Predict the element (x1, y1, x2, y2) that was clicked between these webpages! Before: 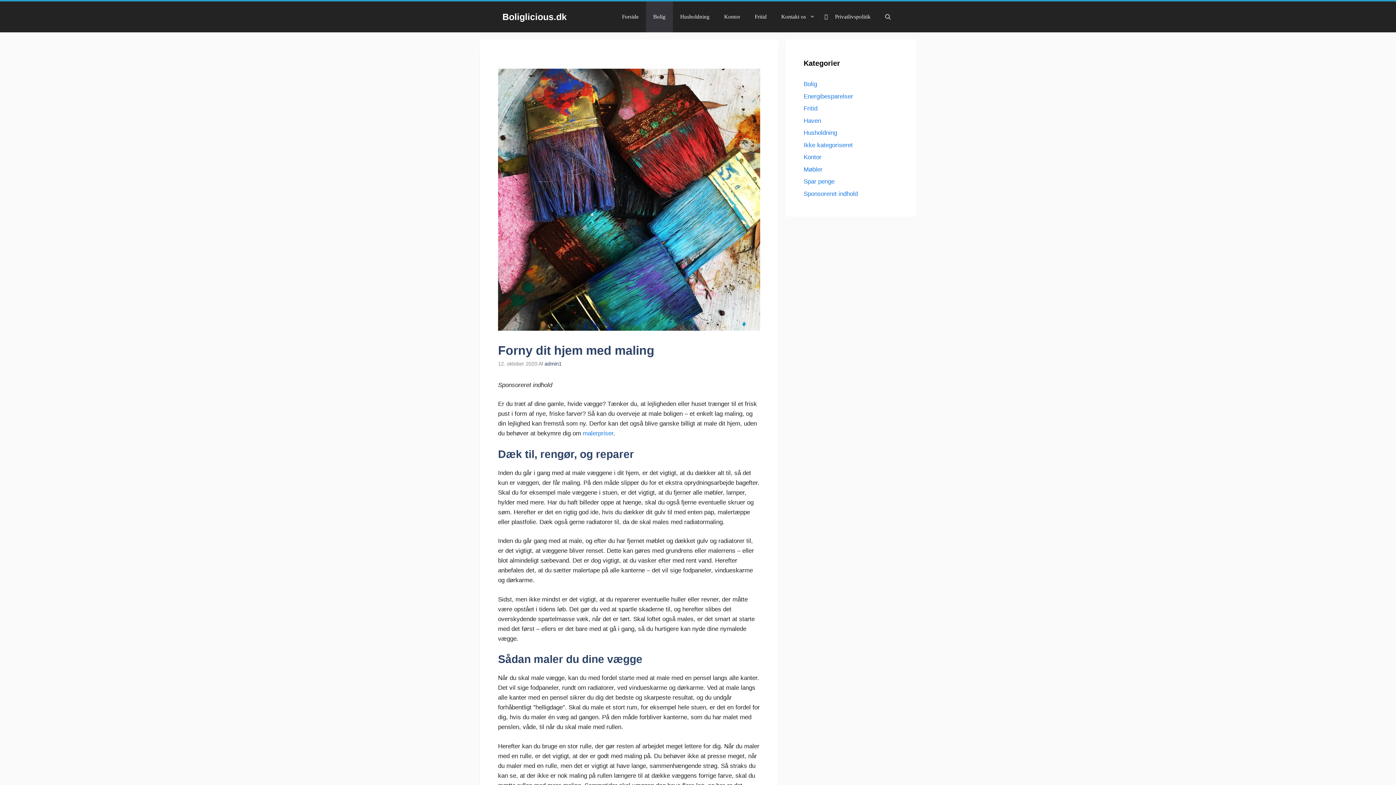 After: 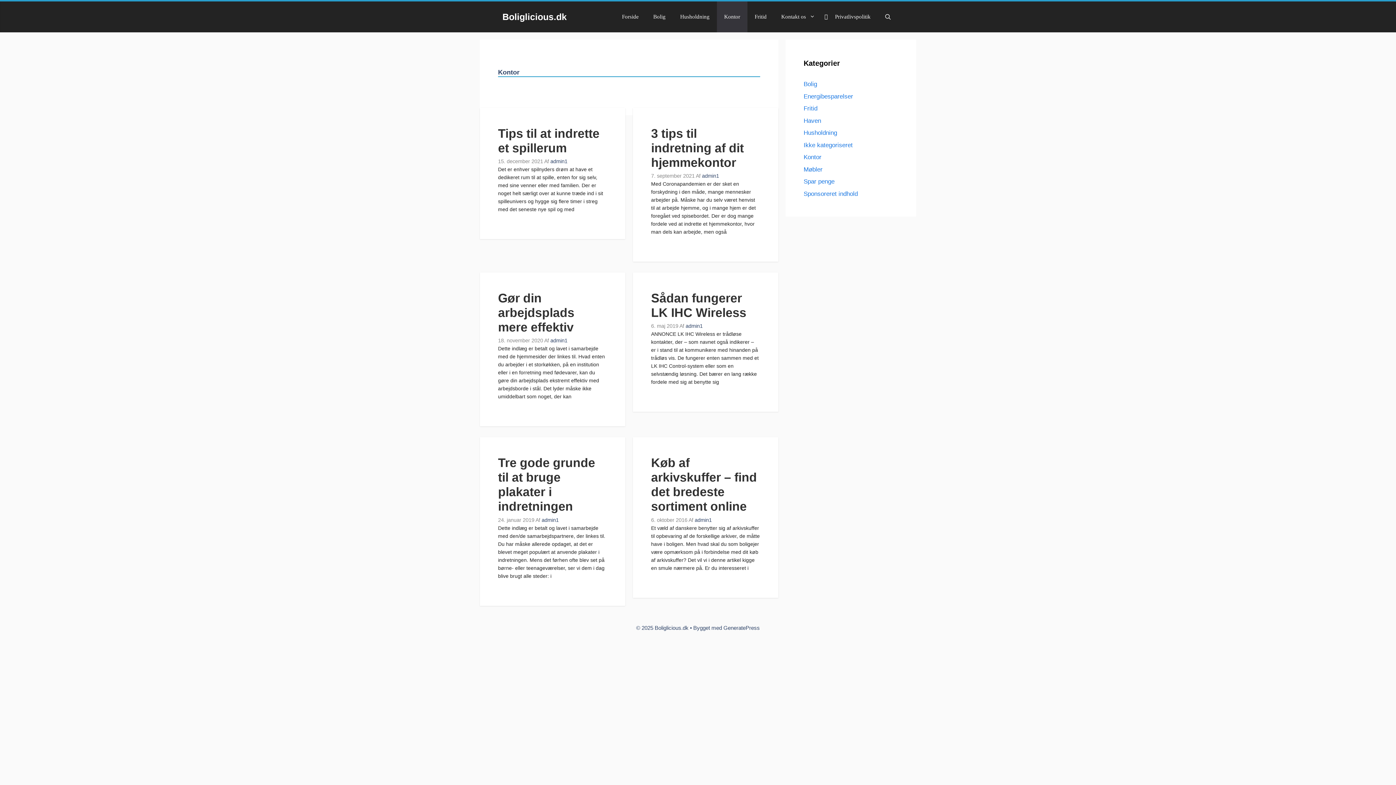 Action: label: Kontor bbox: (803, 153, 821, 160)